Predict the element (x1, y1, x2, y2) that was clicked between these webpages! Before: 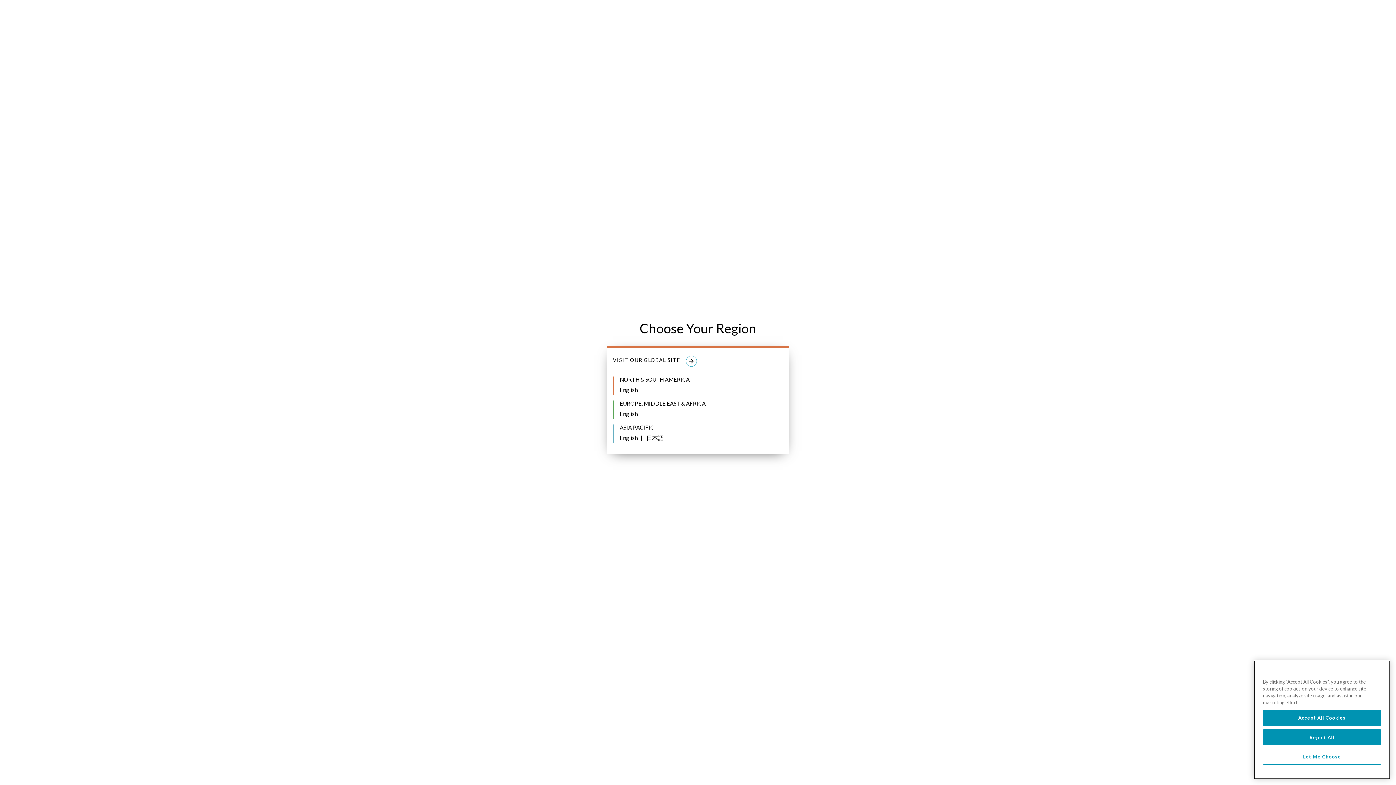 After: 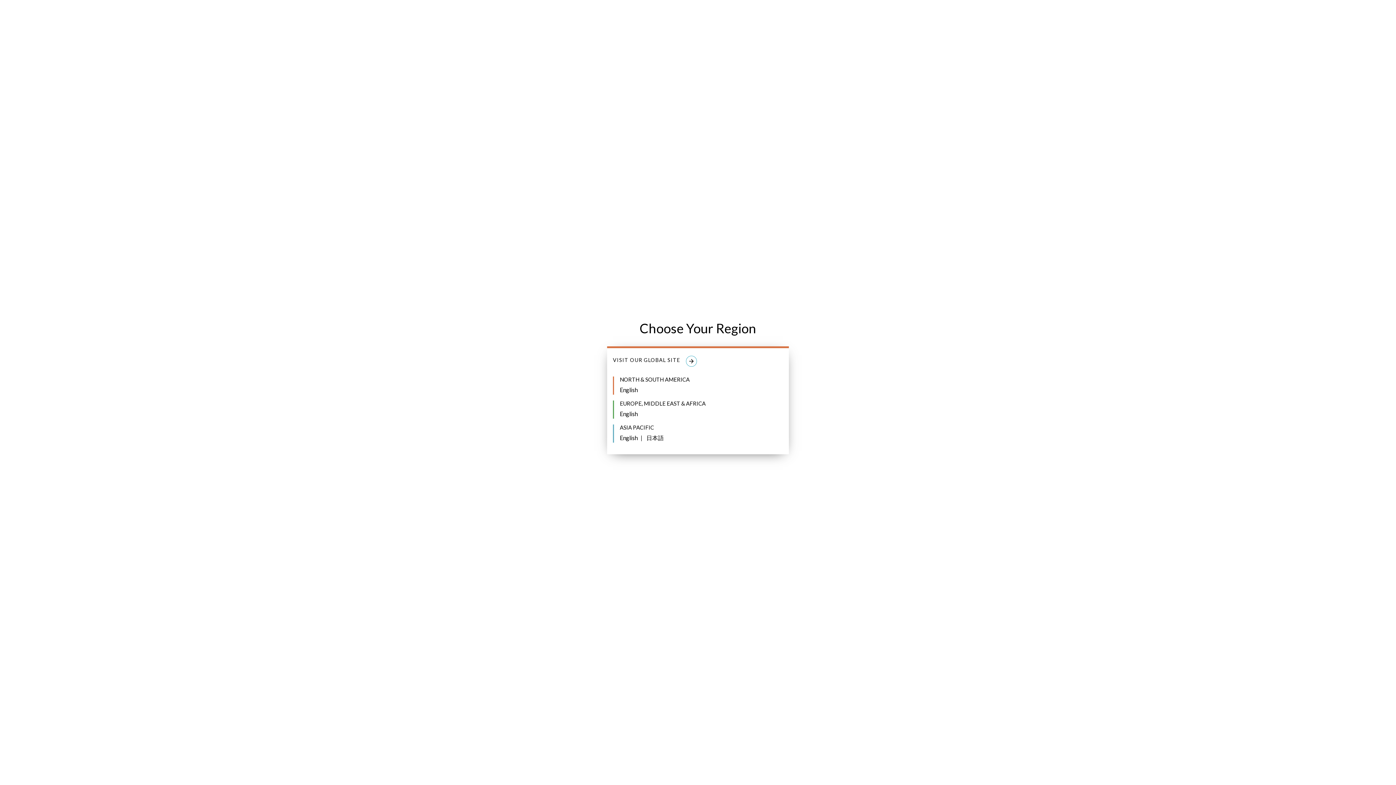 Action: bbox: (1263, 729, 1381, 745) label: Reject All